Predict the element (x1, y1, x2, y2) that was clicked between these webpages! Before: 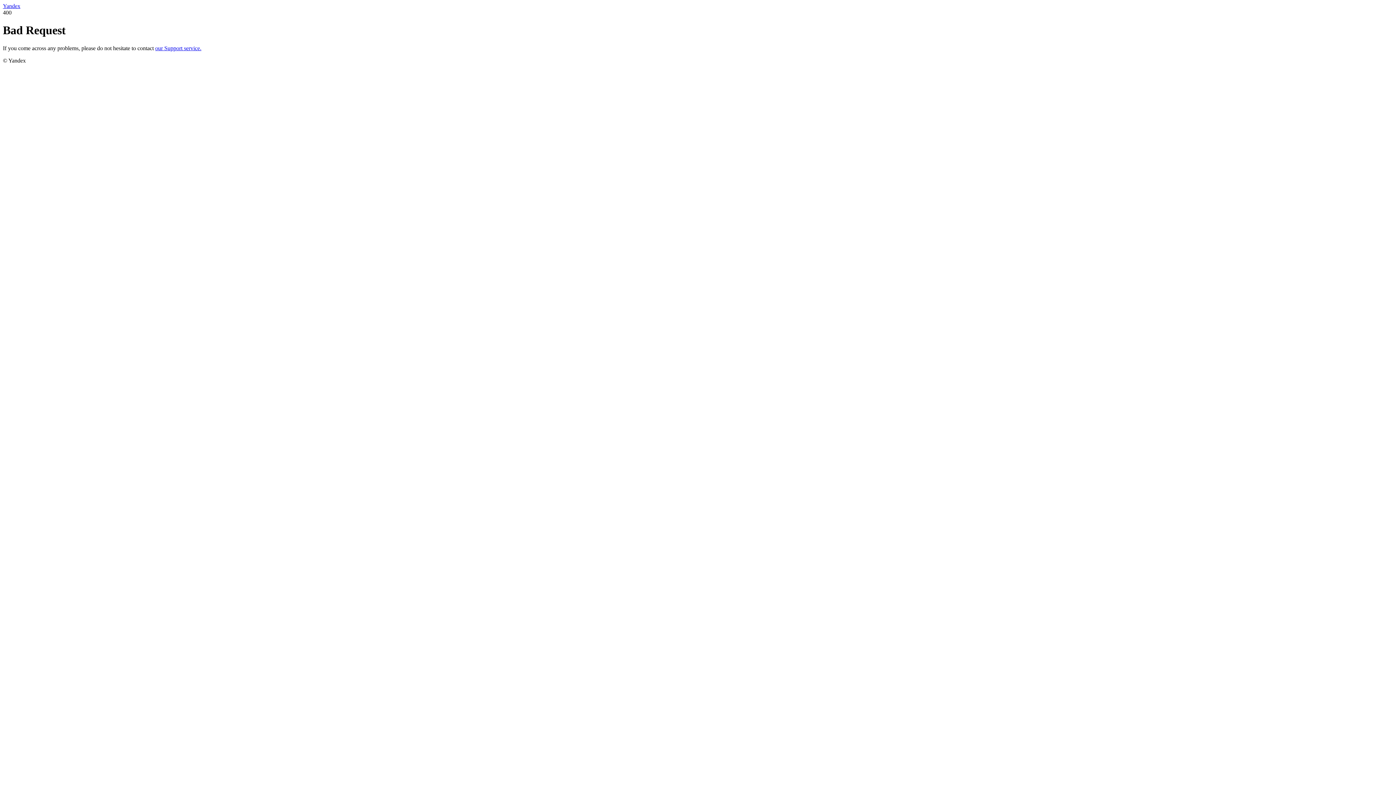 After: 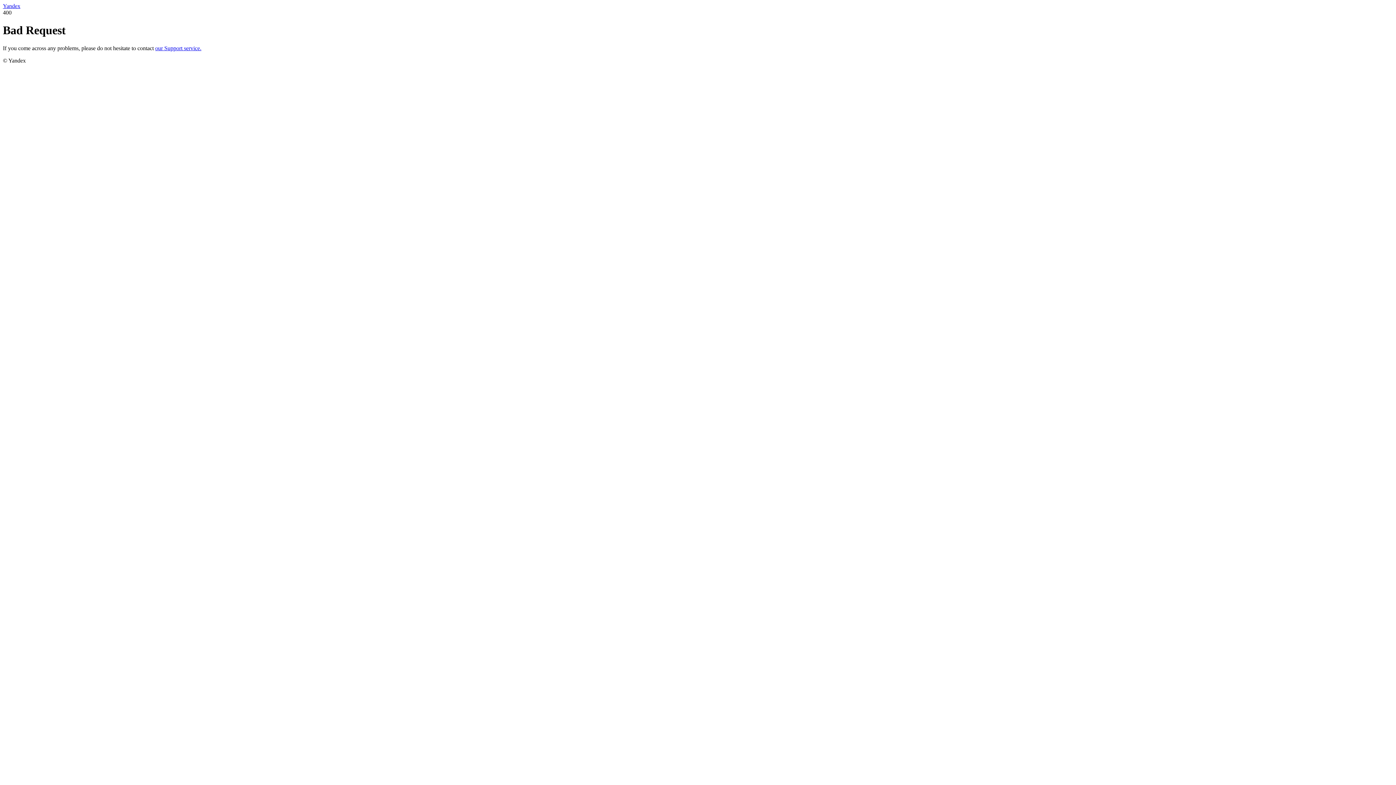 Action: bbox: (155, 45, 201, 51) label: our Support service.